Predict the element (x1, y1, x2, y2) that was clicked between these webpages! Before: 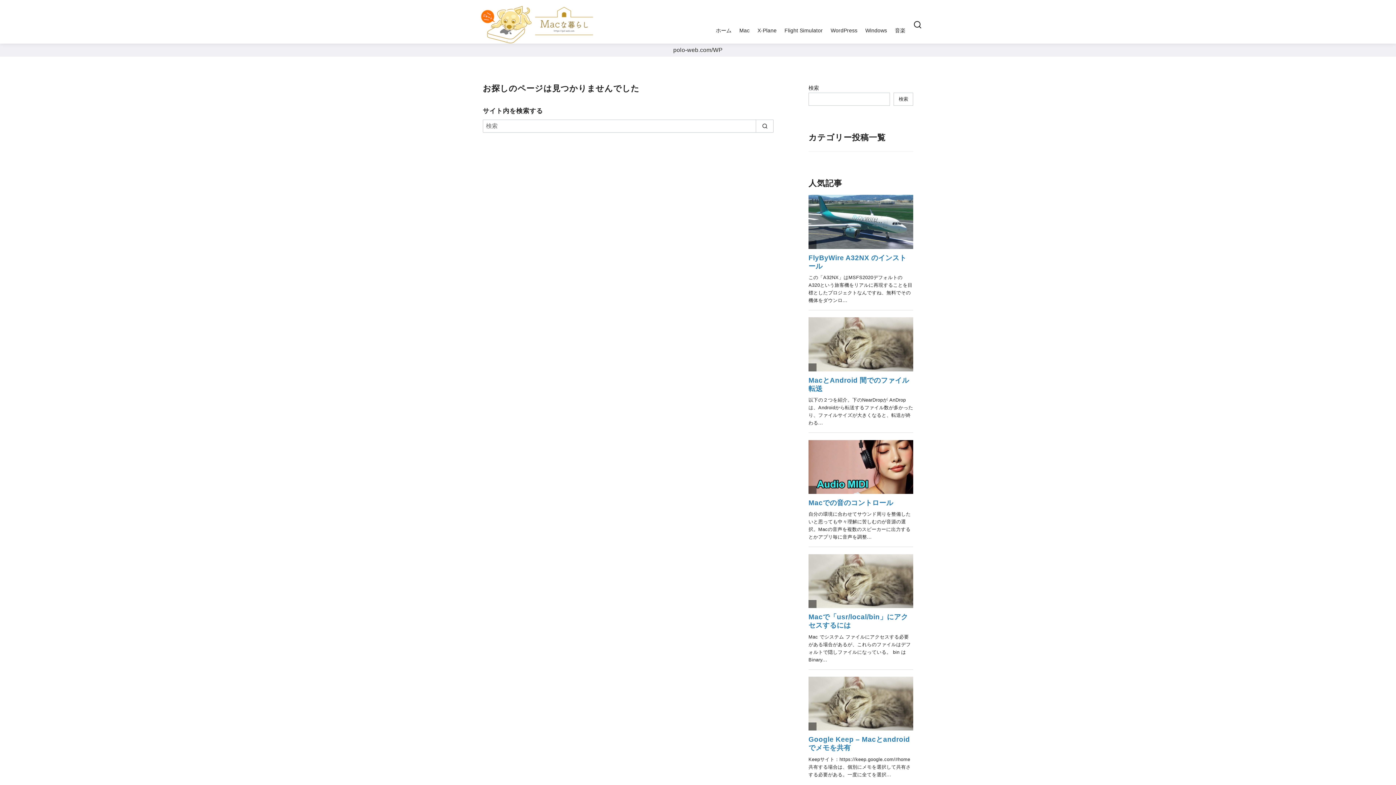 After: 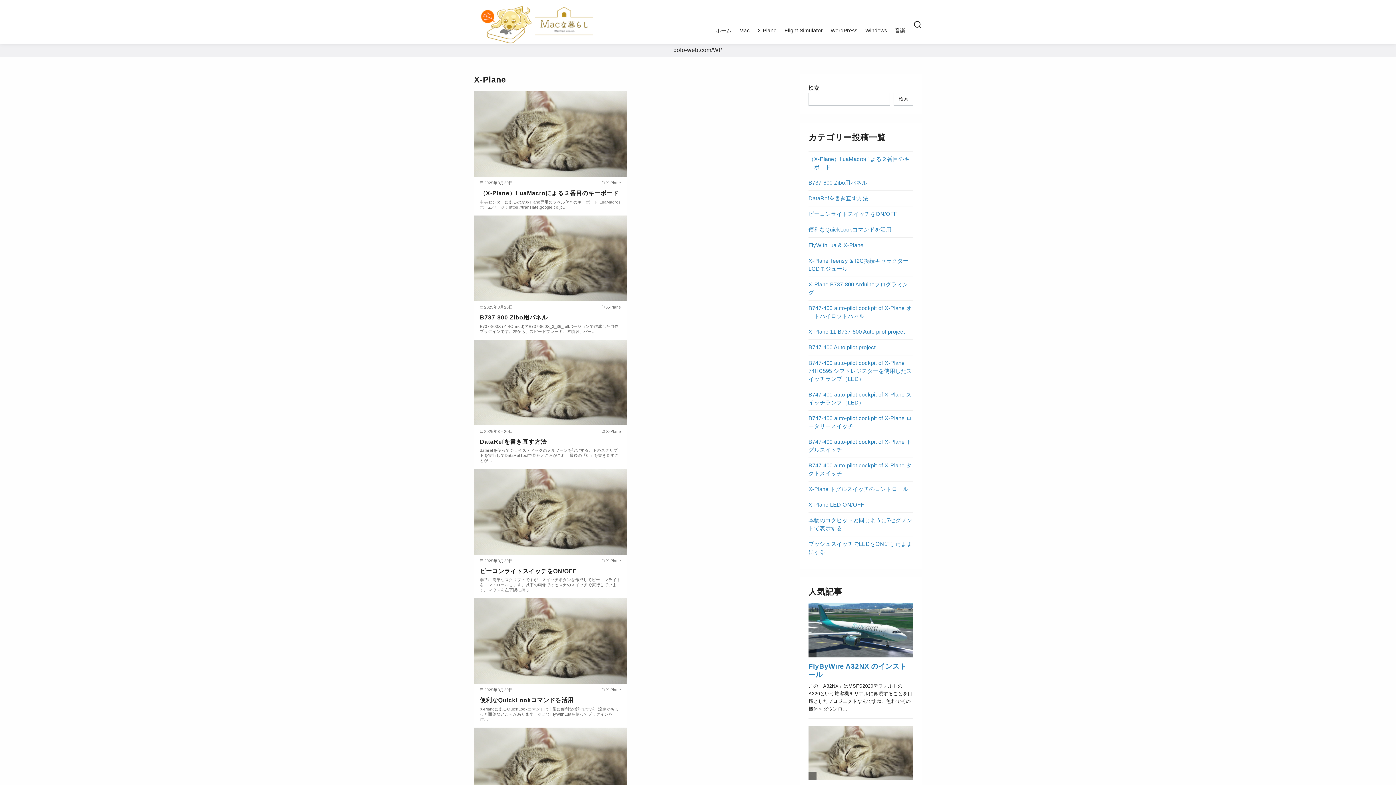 Action: label: X-Plane bbox: (757, 16, 776, 44)